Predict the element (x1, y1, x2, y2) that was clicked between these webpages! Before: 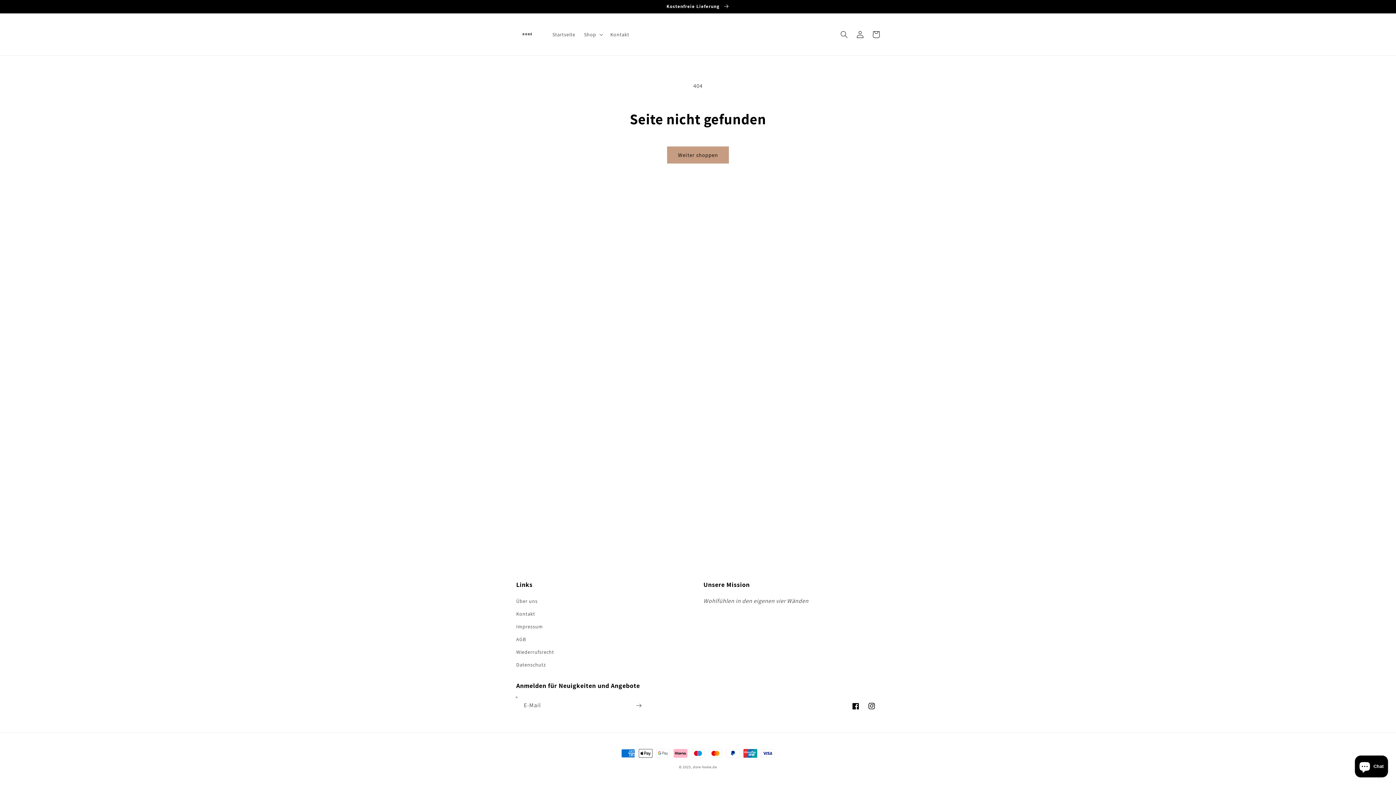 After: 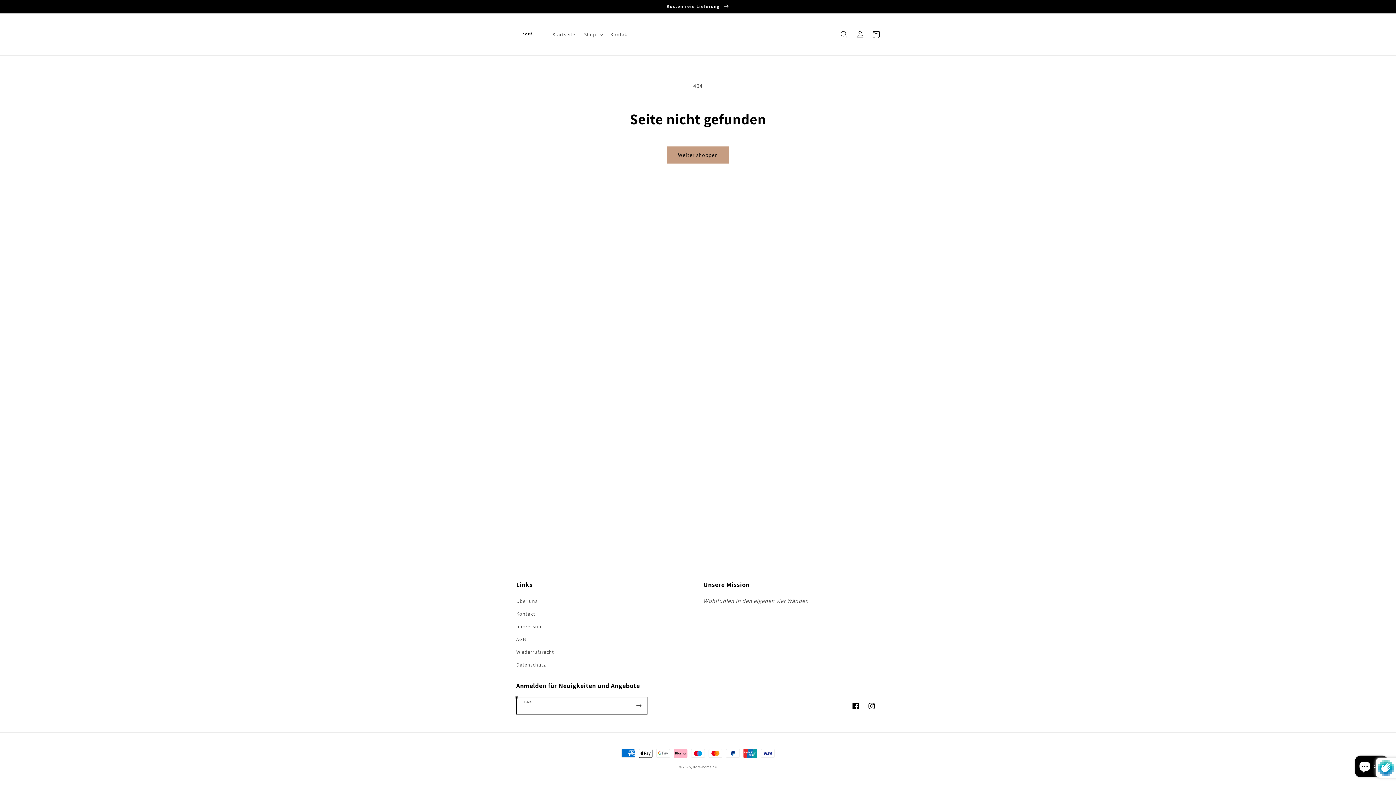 Action: bbox: (630, 697, 646, 714) label: Abonnieren